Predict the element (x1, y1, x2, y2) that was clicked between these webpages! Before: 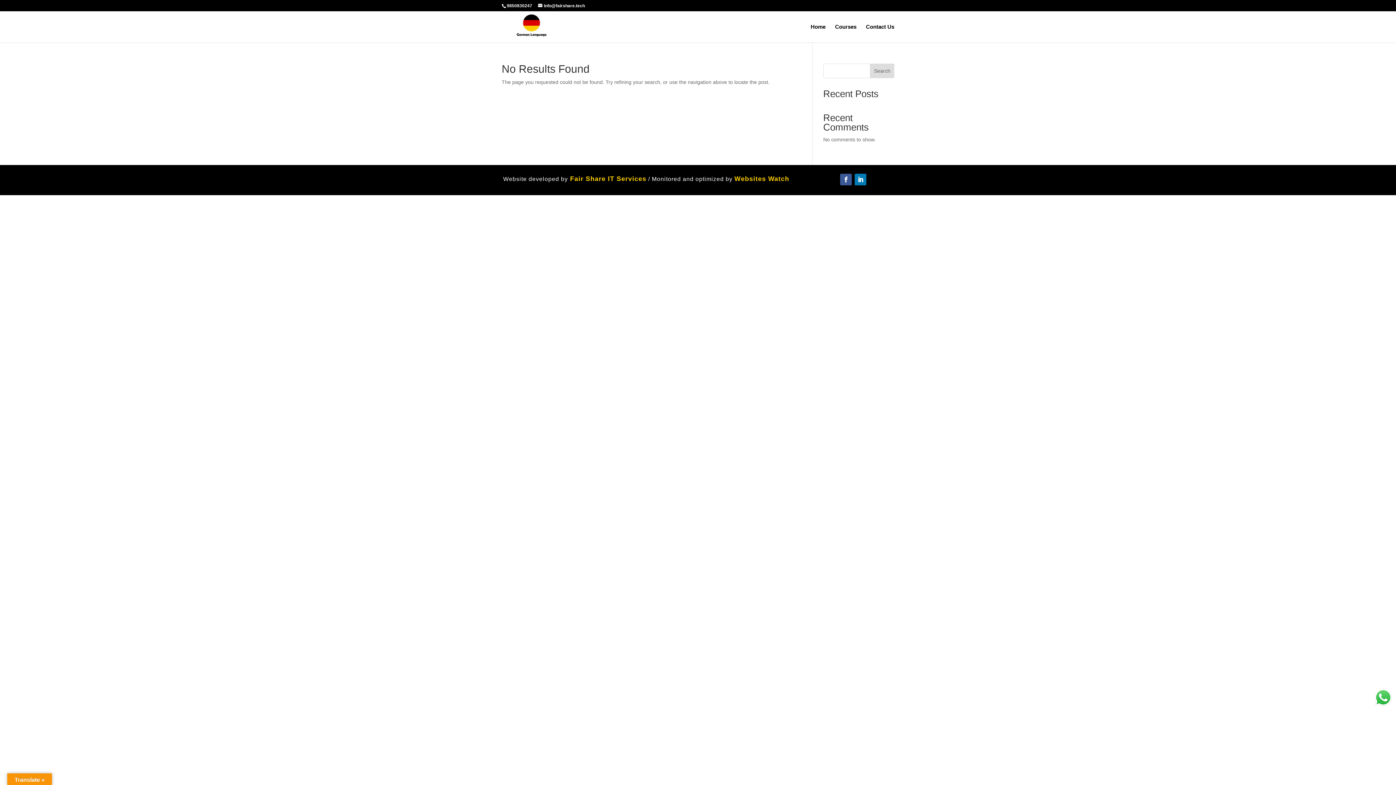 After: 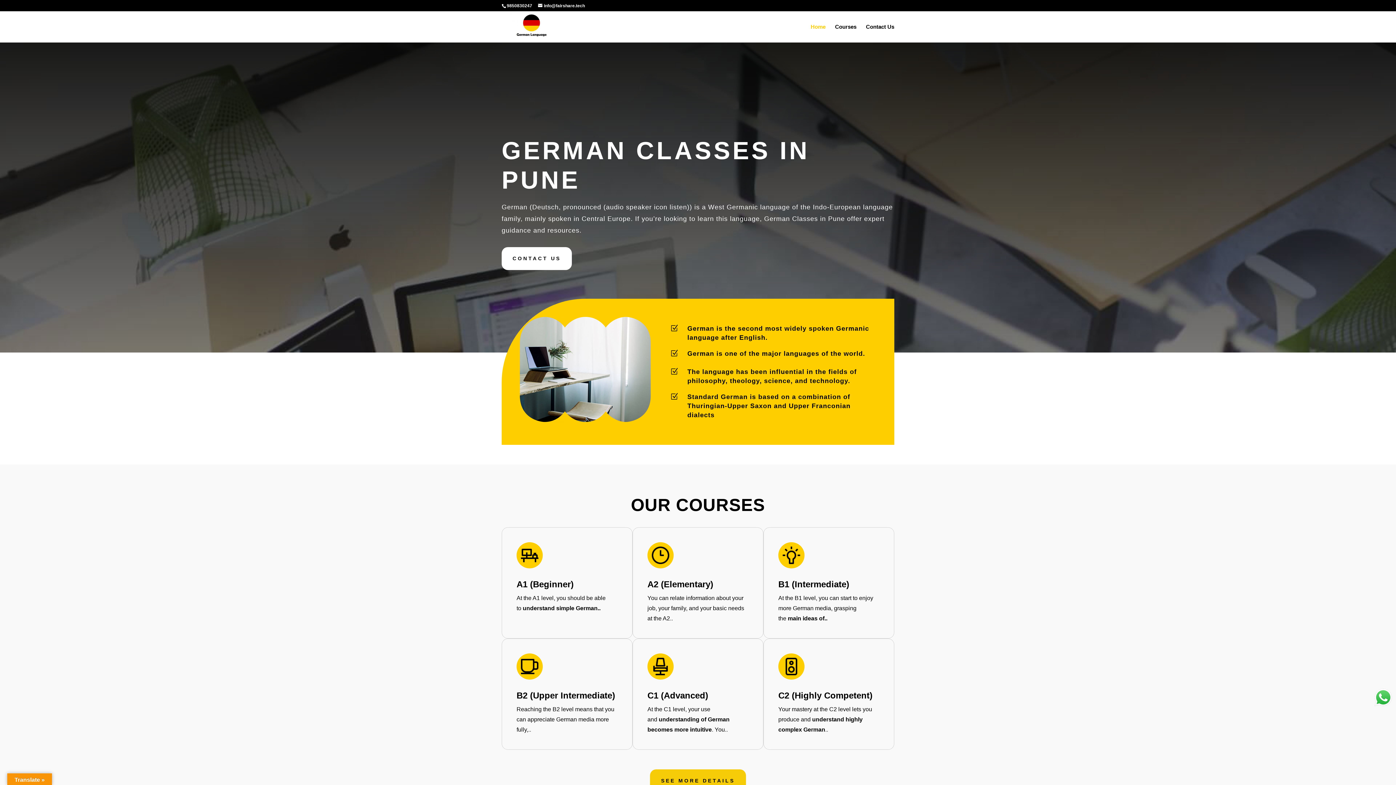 Action: label: Home bbox: (810, 24, 825, 42)